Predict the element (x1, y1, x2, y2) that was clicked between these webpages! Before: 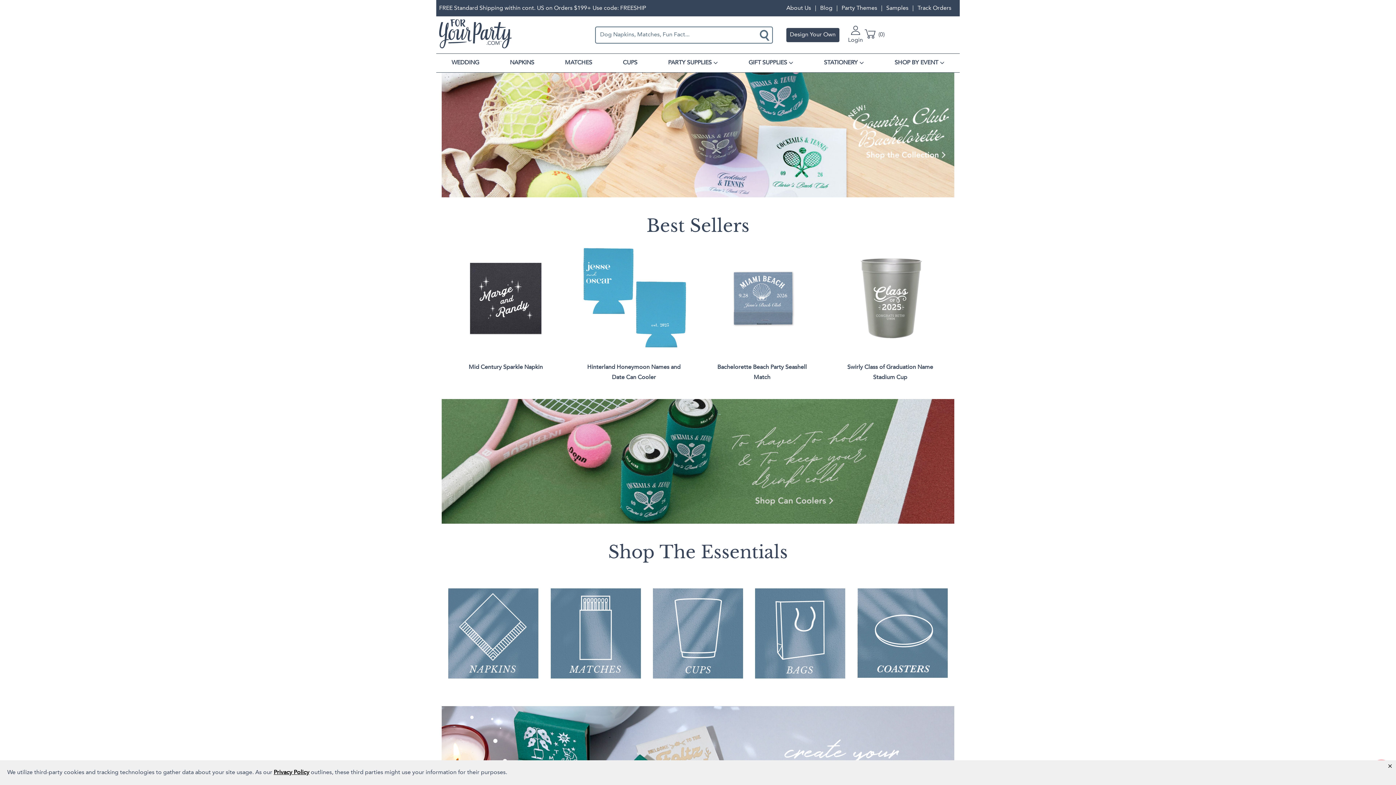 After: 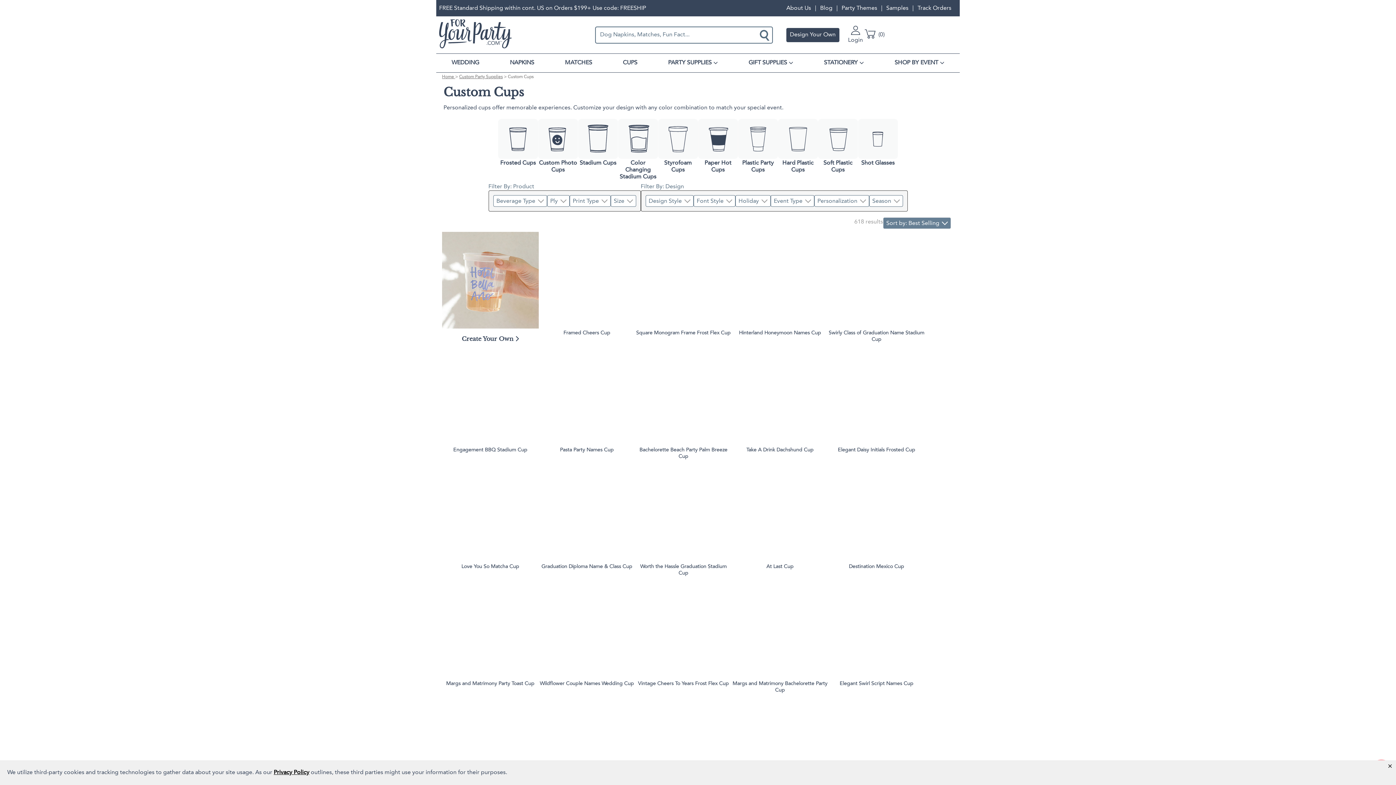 Action: bbox: (653, 588, 743, 678)